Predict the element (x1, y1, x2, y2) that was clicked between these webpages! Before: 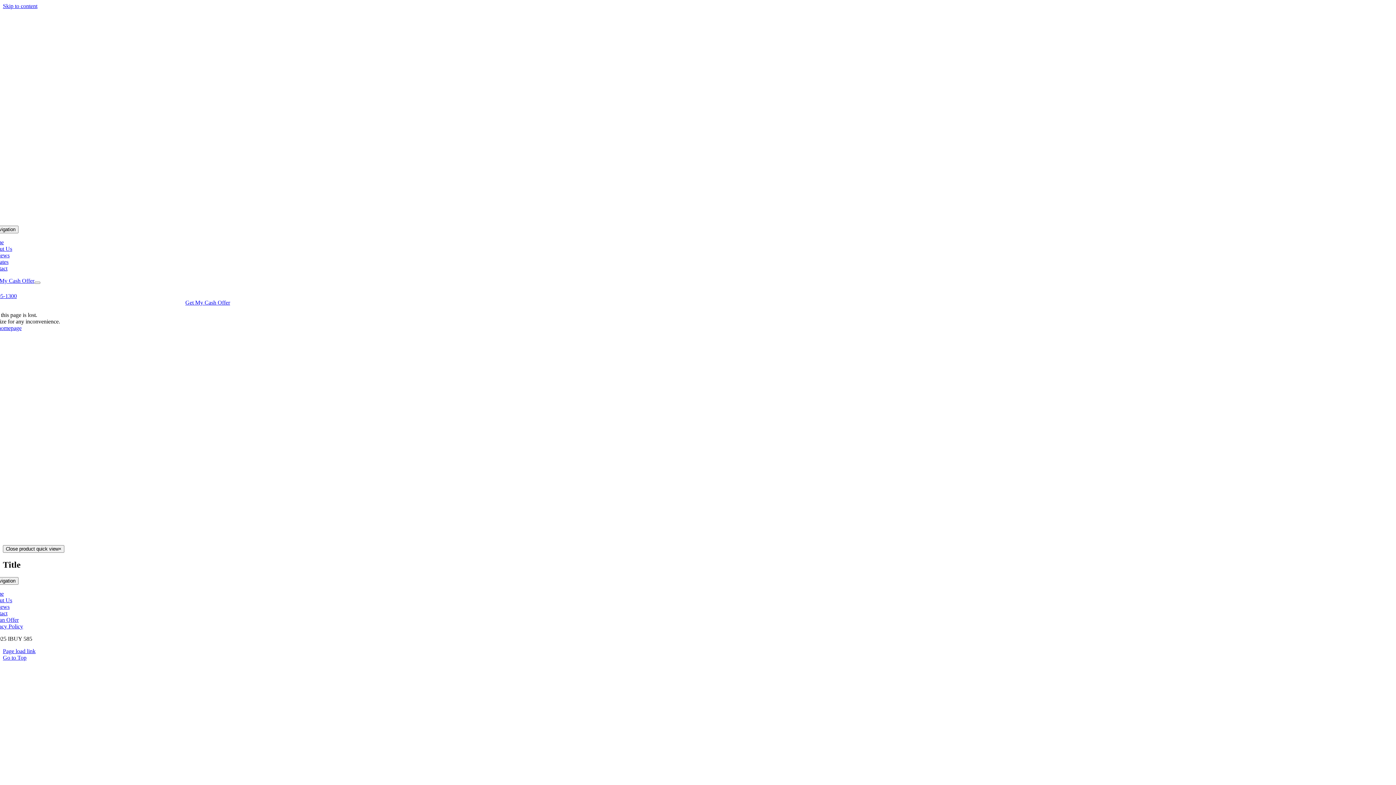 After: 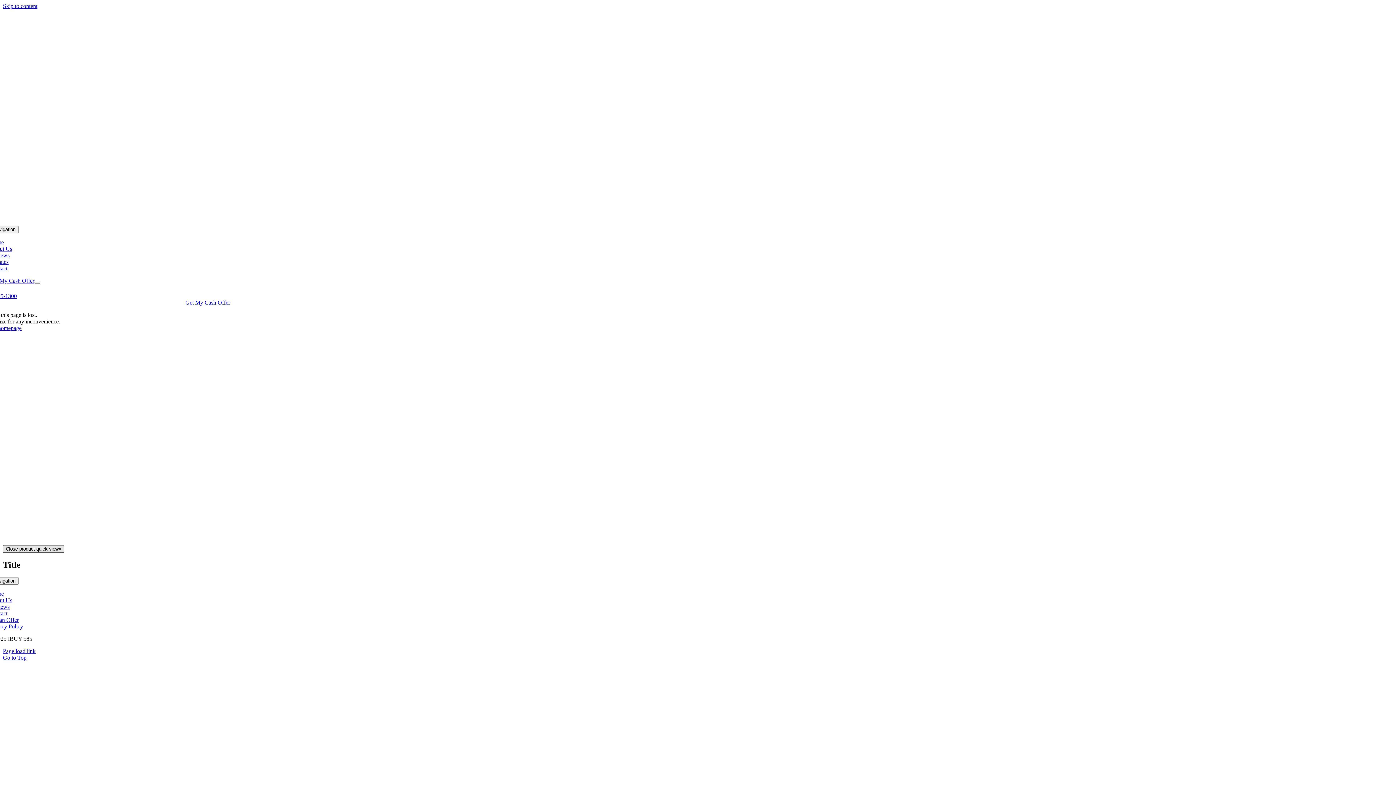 Action: bbox: (2, 545, 64, 553) label: Close product quick view×